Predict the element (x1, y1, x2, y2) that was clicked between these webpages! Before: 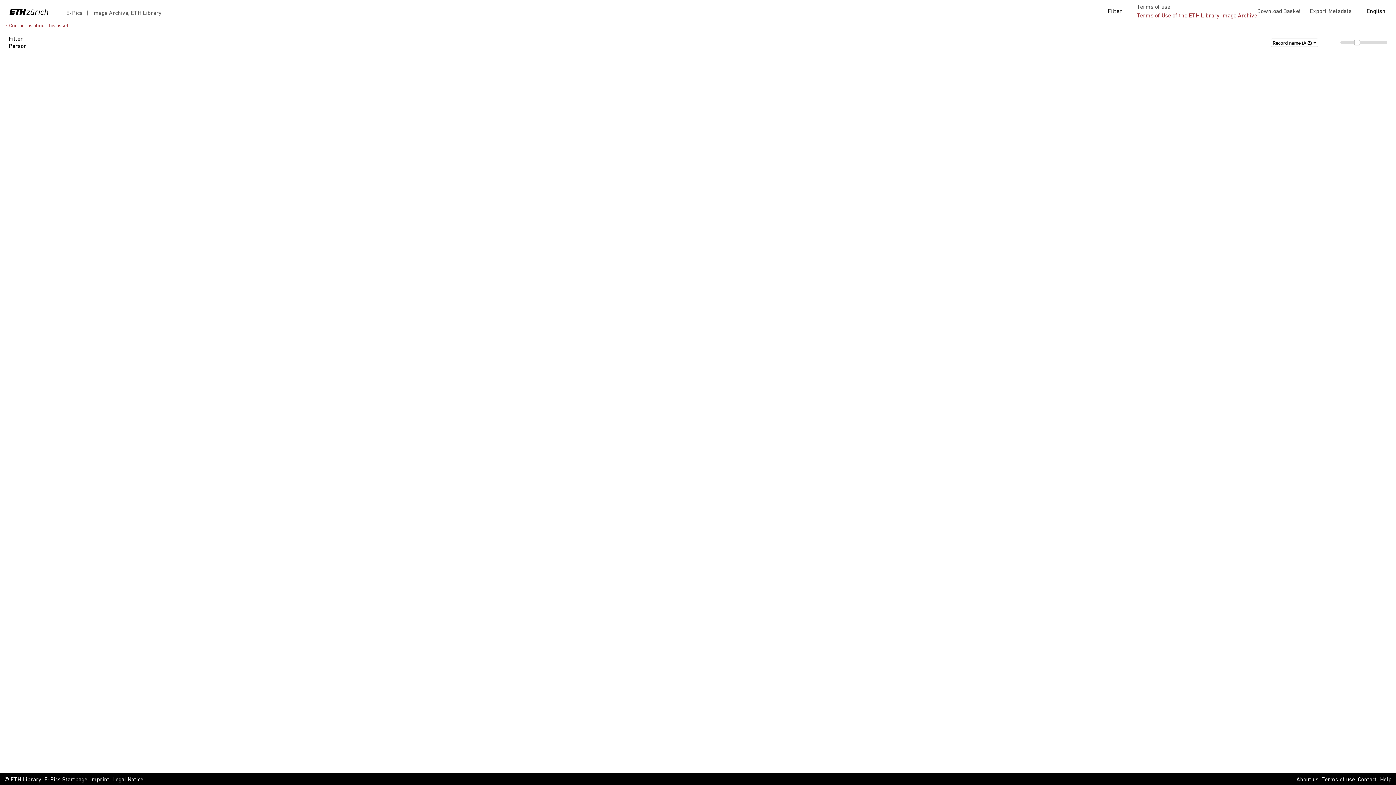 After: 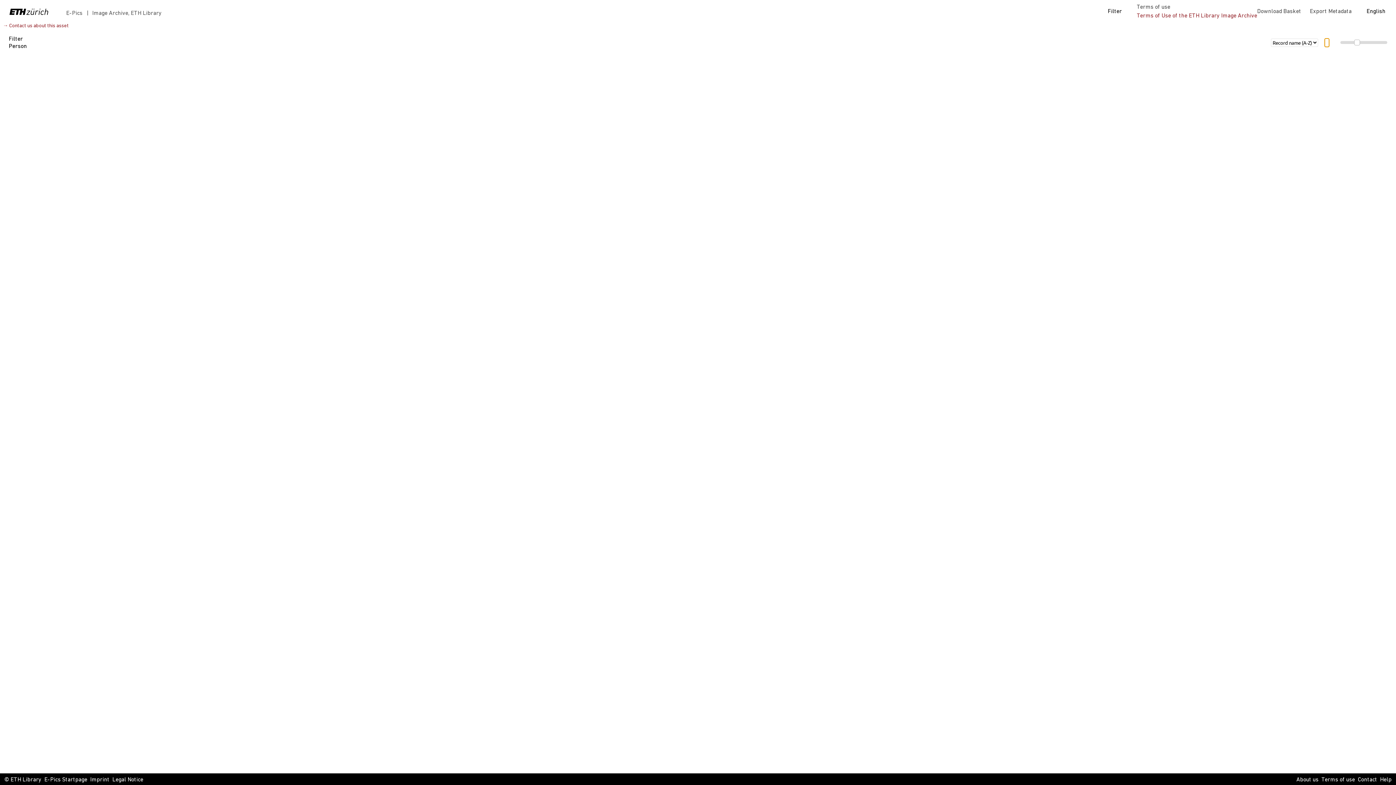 Action: bbox: (1325, 38, 1329, 46)